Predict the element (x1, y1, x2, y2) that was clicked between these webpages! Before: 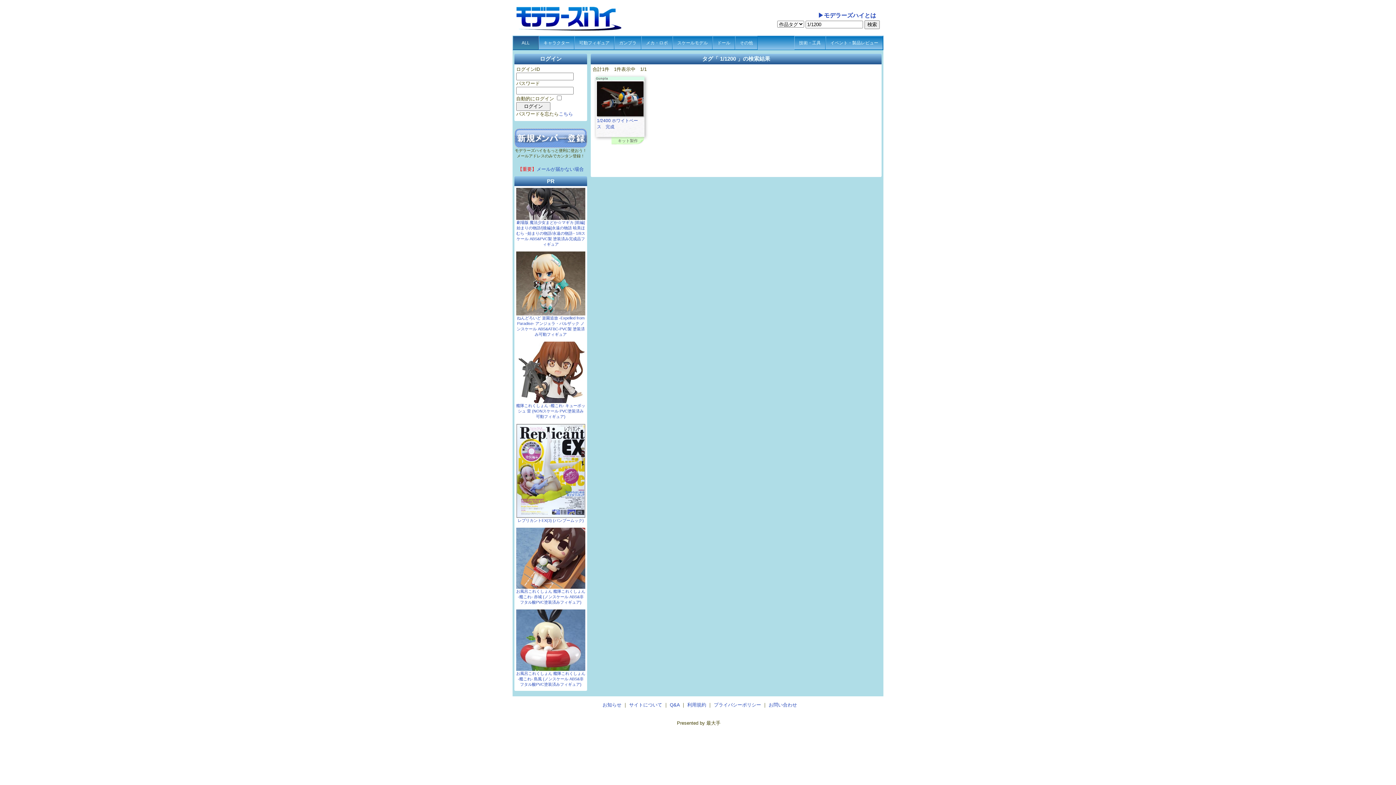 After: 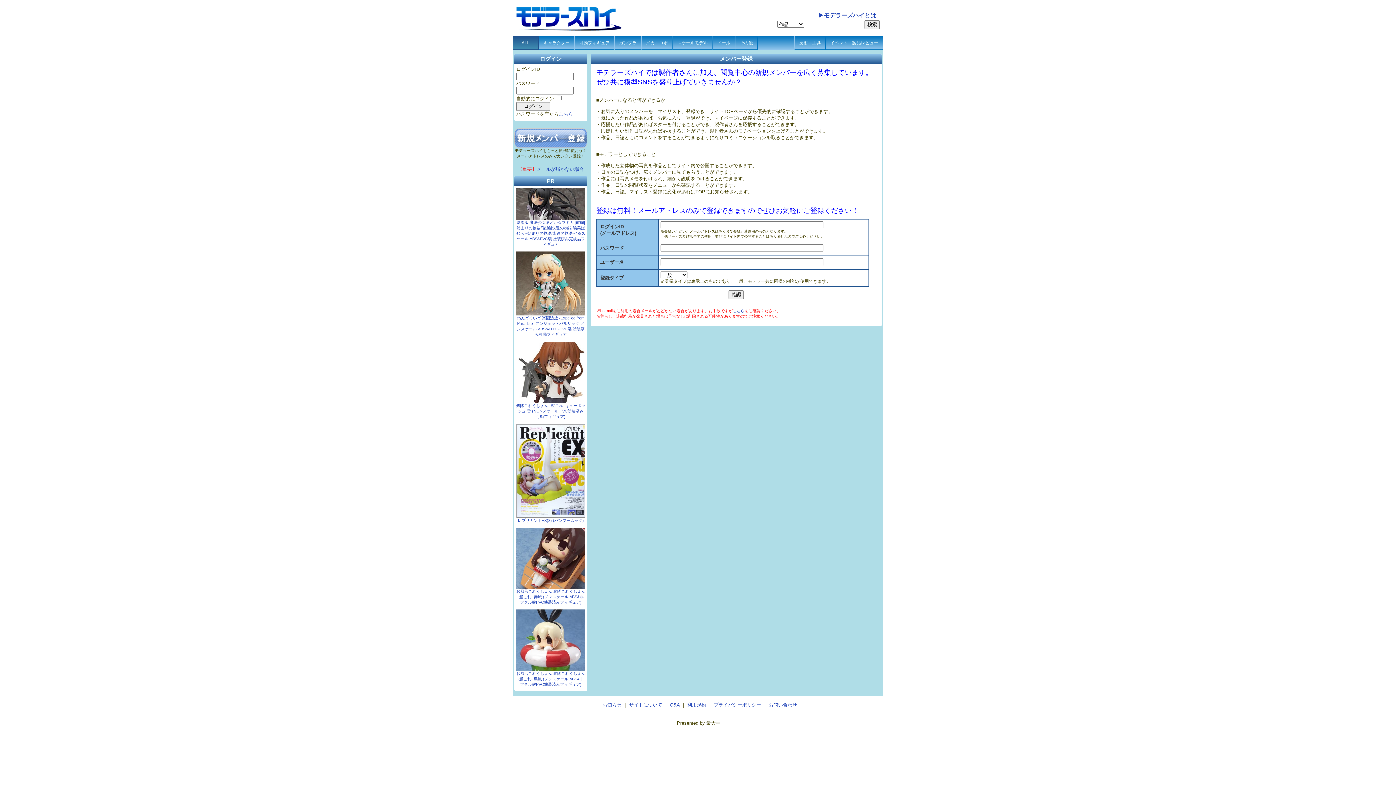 Action: bbox: (514, 144, 587, 148) label:  